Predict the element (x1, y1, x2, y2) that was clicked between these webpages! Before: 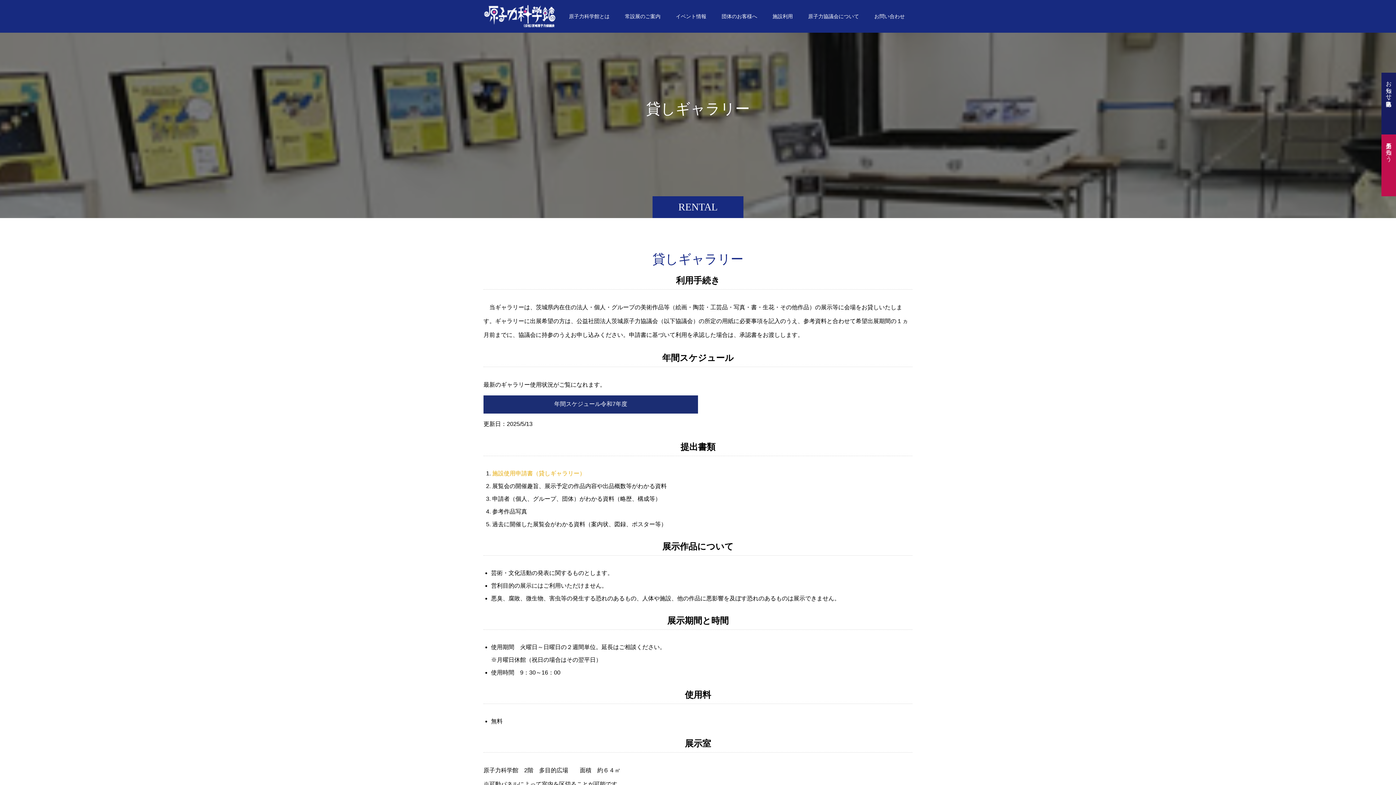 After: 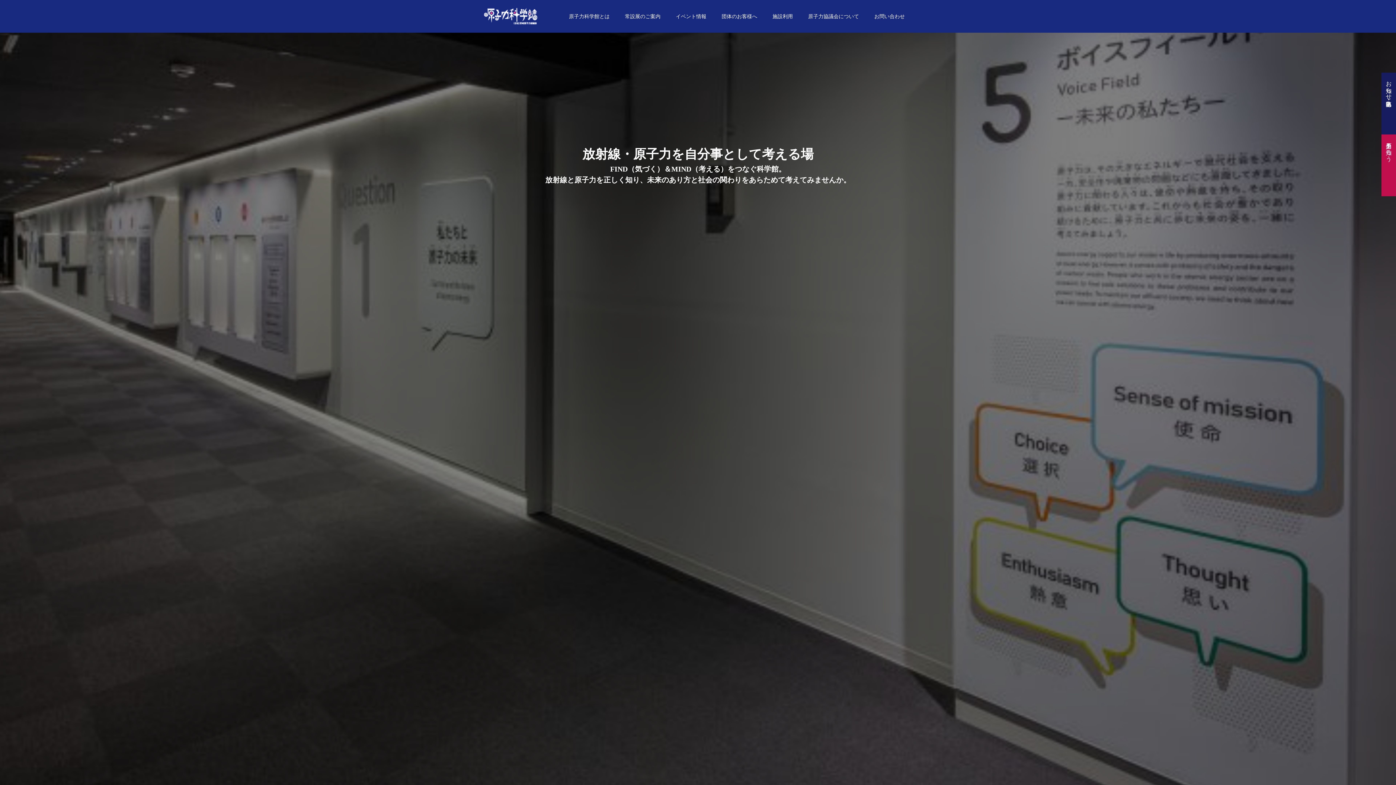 Action: bbox: (483, 4, 556, 28)